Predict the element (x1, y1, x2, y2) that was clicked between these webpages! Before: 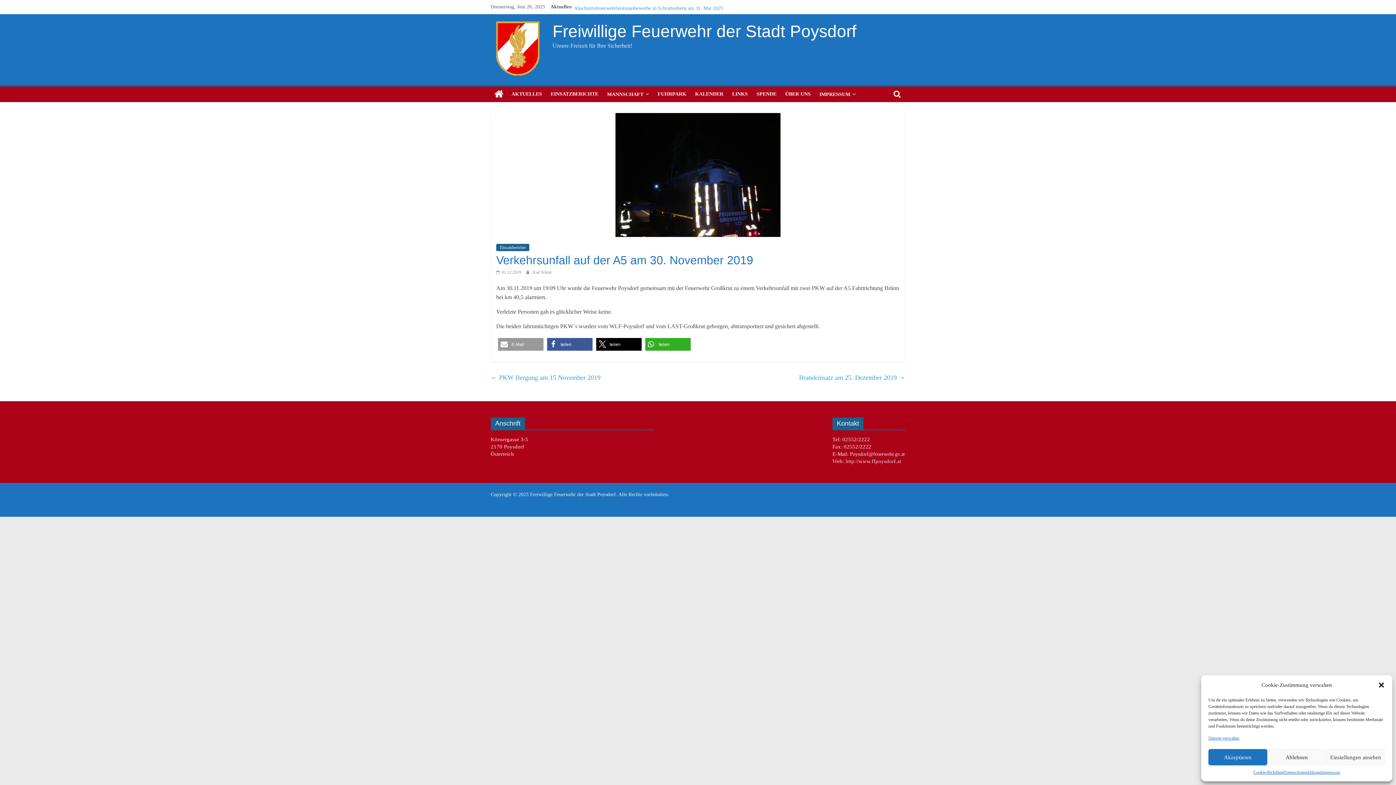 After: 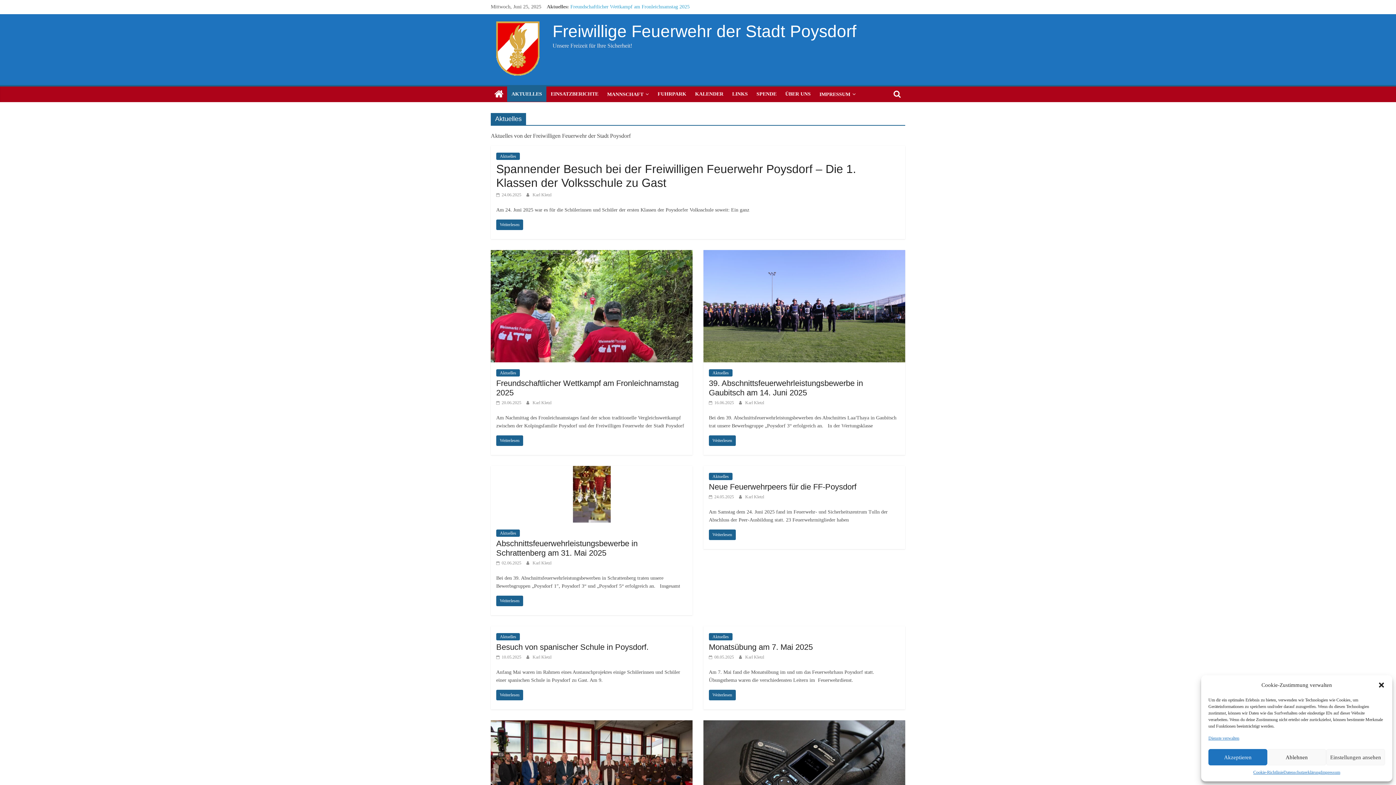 Action: bbox: (507, 86, 546, 101) label: AKTUELLES